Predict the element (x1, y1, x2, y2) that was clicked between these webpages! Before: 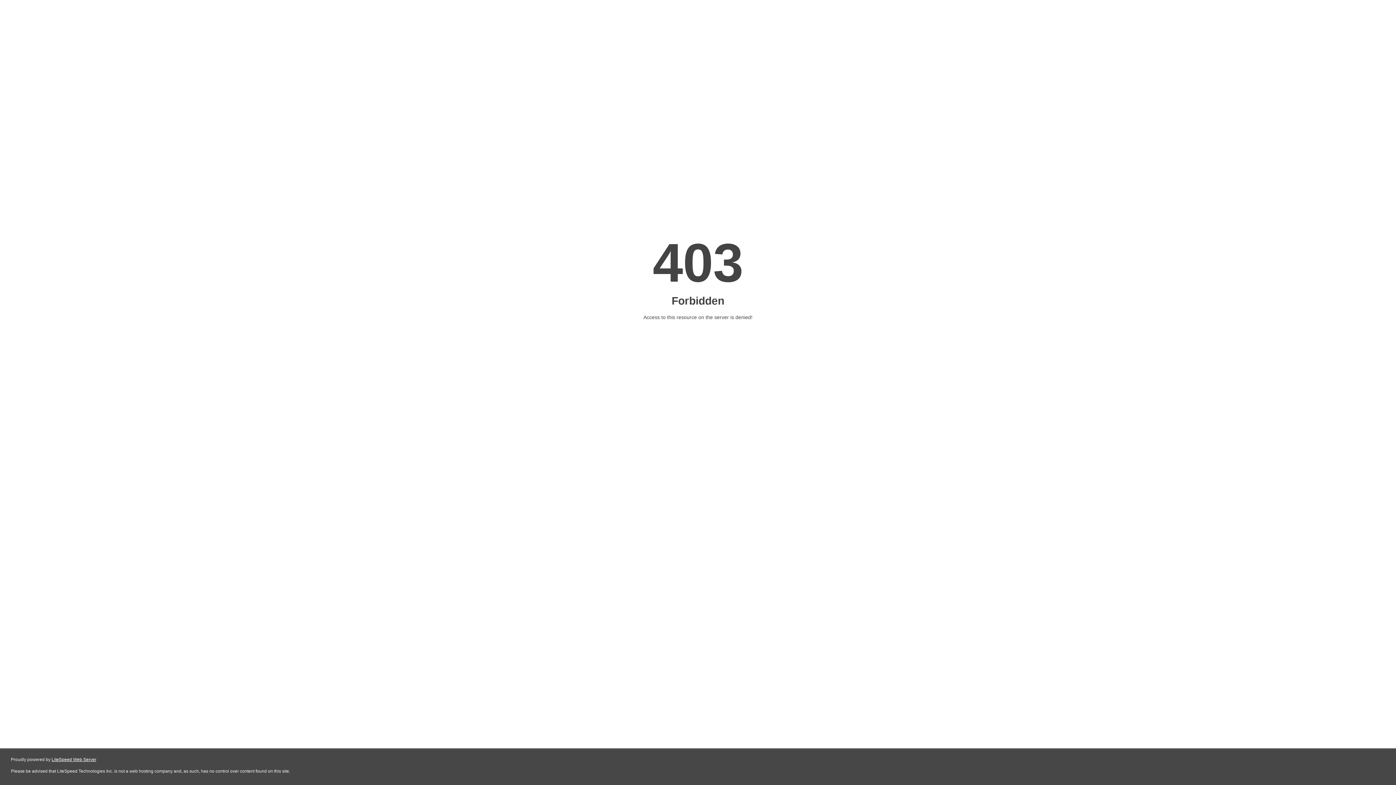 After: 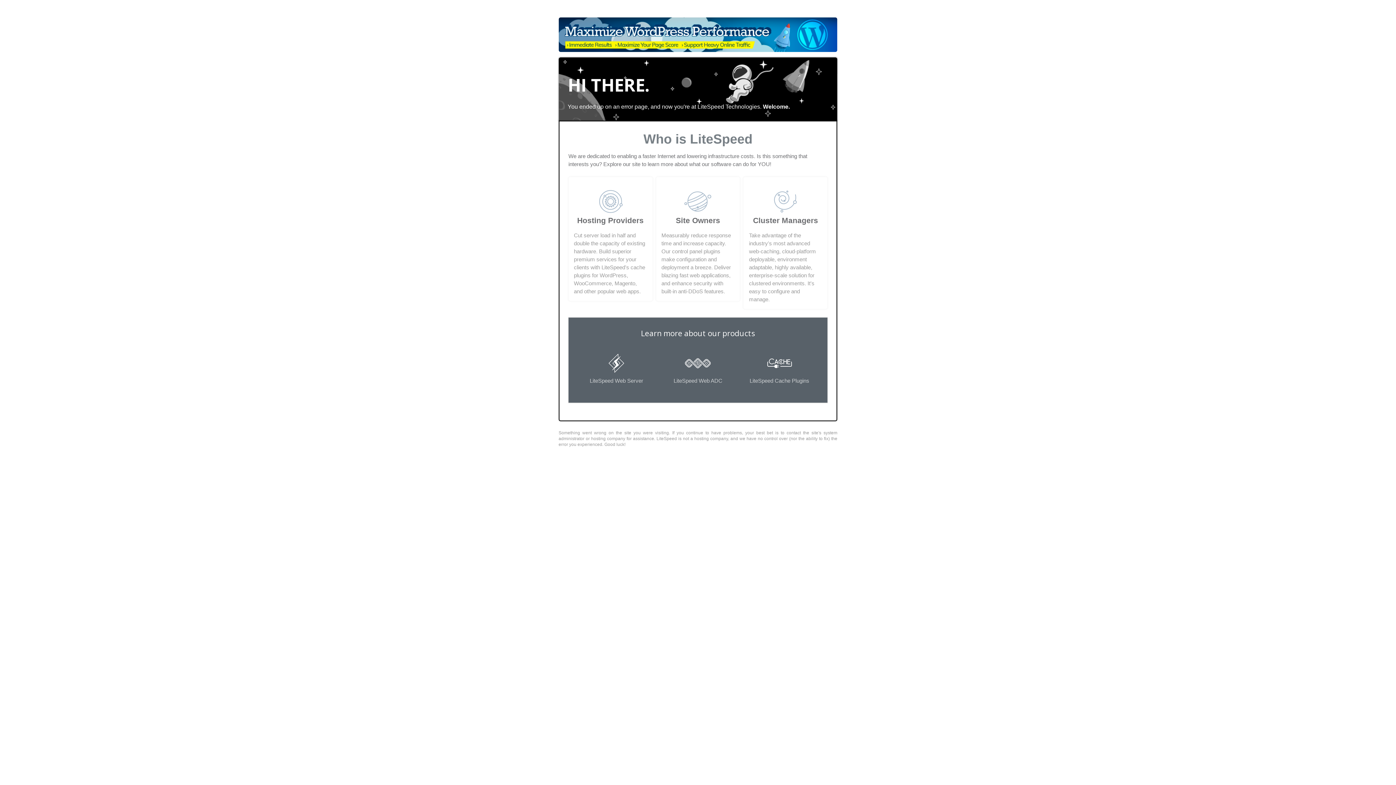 Action: label: LiteSpeed Web Server bbox: (51, 757, 96, 762)